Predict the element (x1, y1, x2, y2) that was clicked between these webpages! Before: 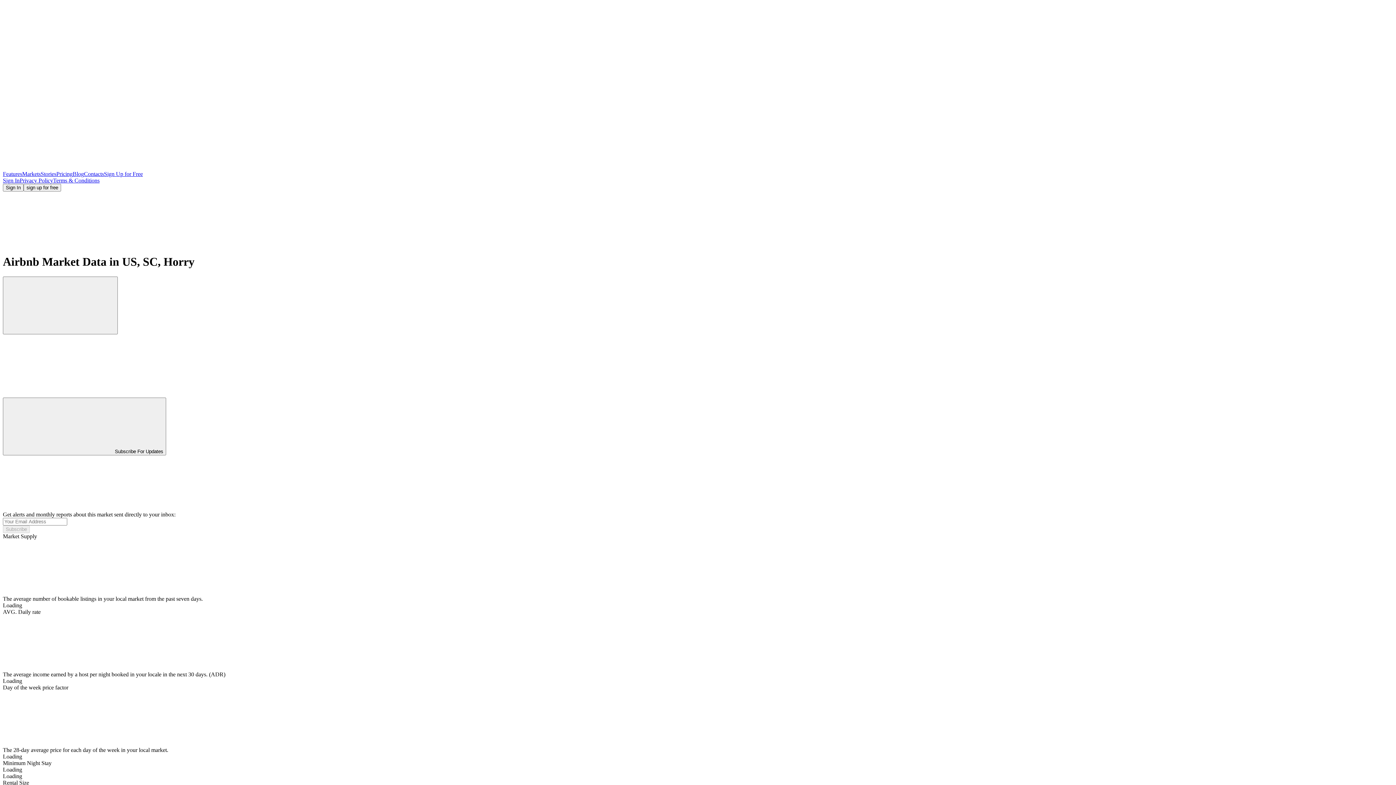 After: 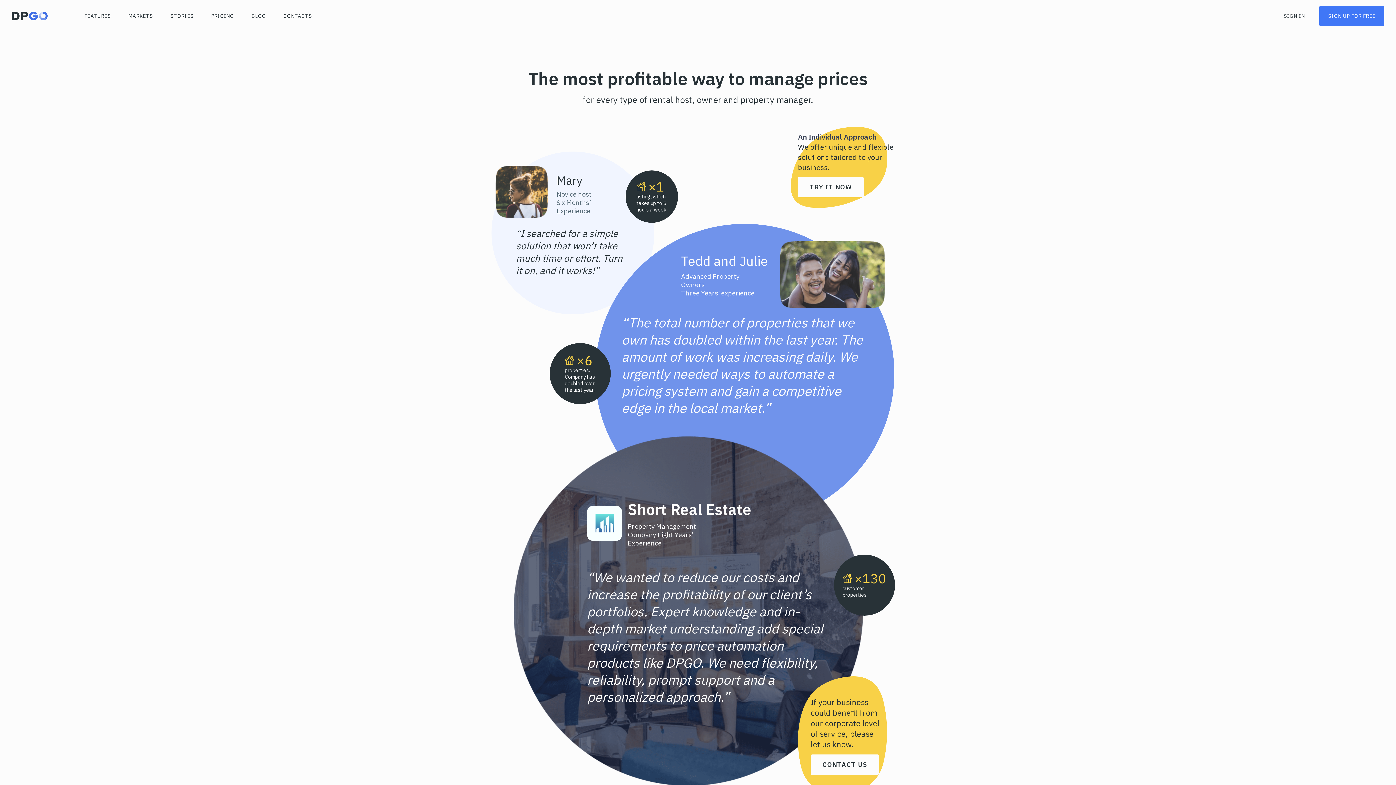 Action: label: Stories bbox: (40, 170, 56, 177)